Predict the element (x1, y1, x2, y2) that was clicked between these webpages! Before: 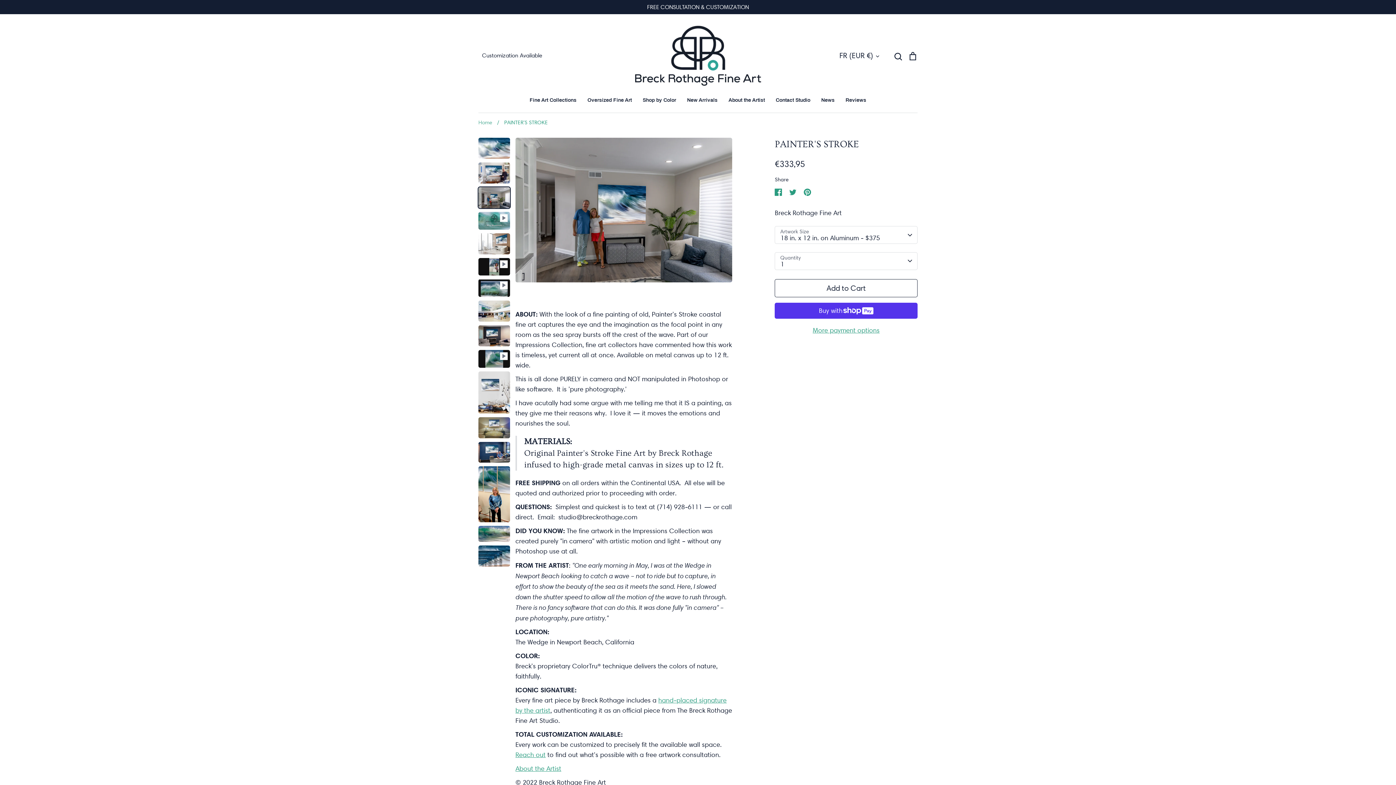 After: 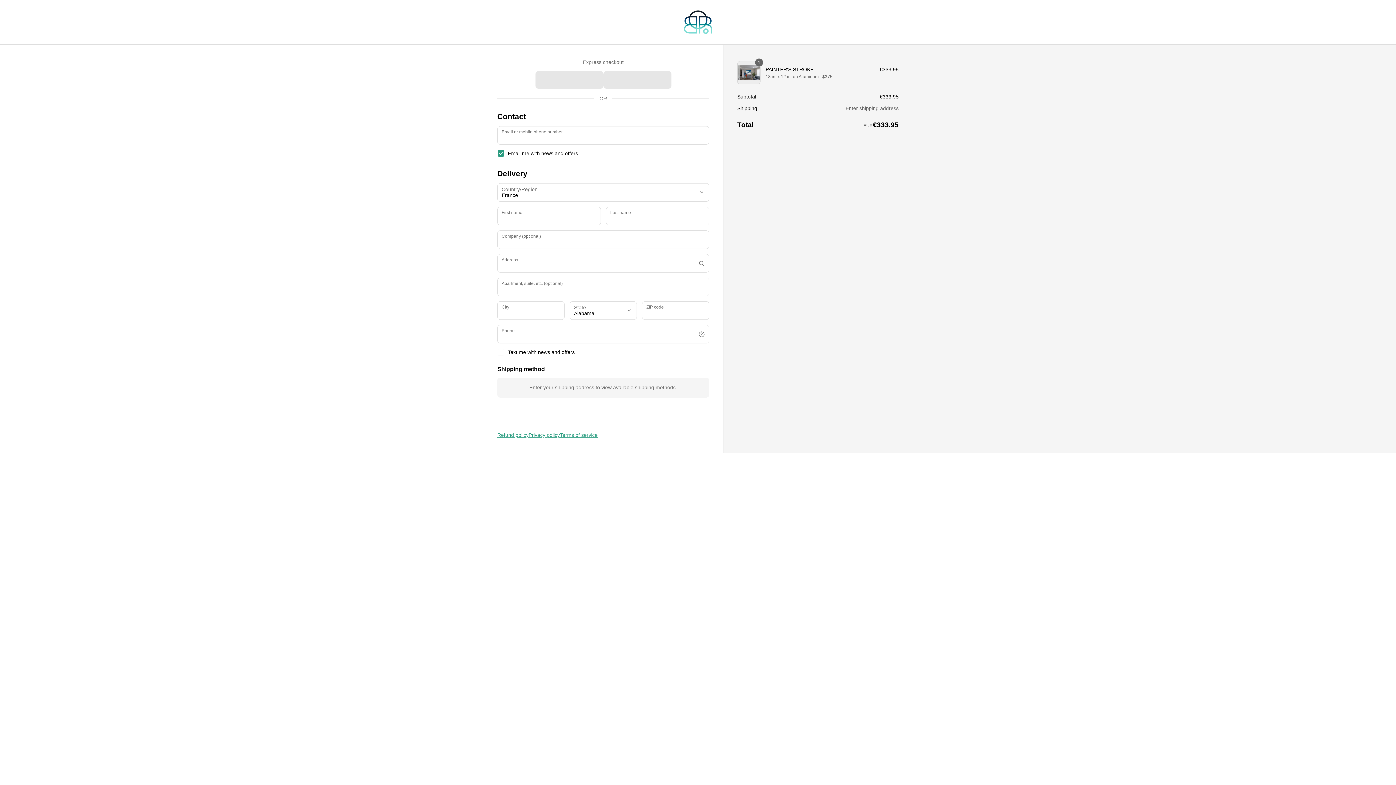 Action: bbox: (775, 325, 917, 335) label: More payment options